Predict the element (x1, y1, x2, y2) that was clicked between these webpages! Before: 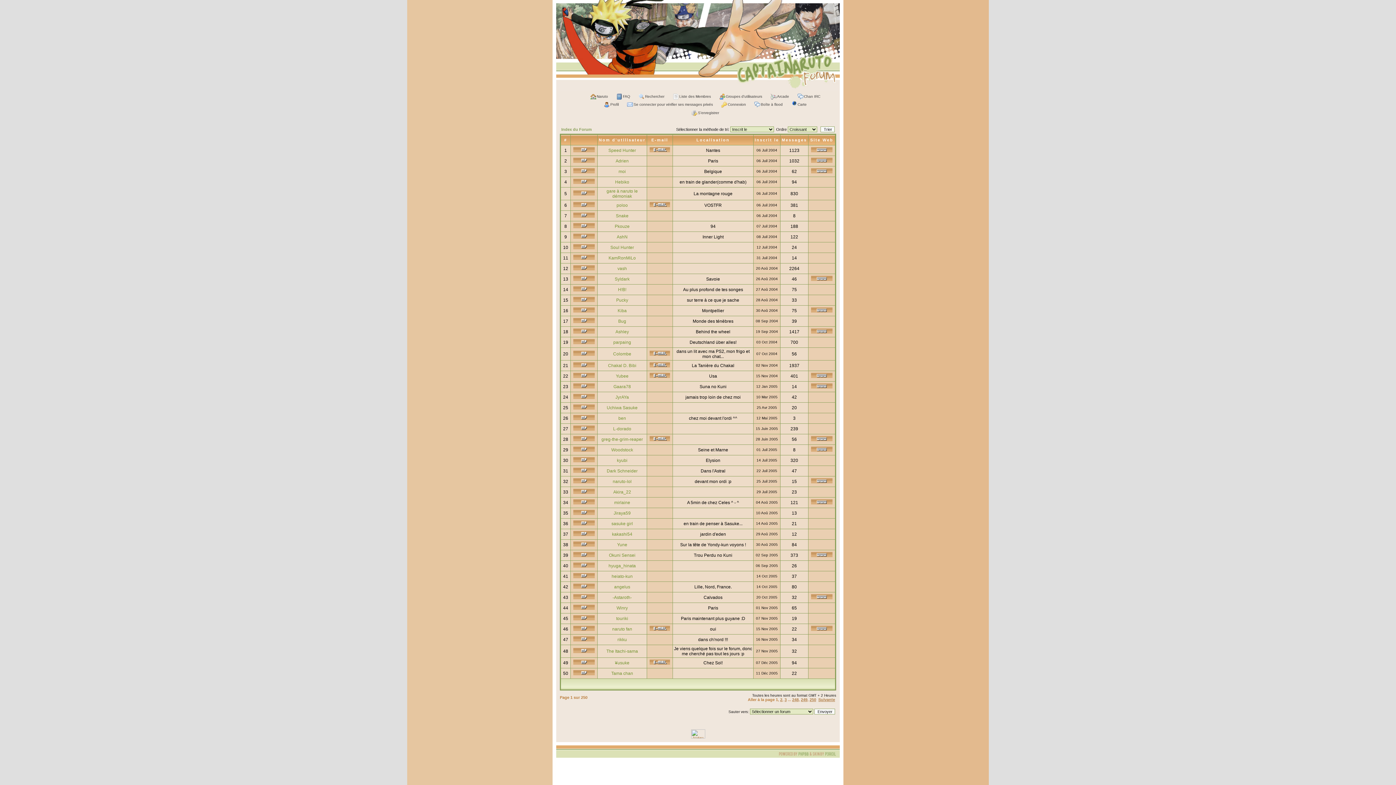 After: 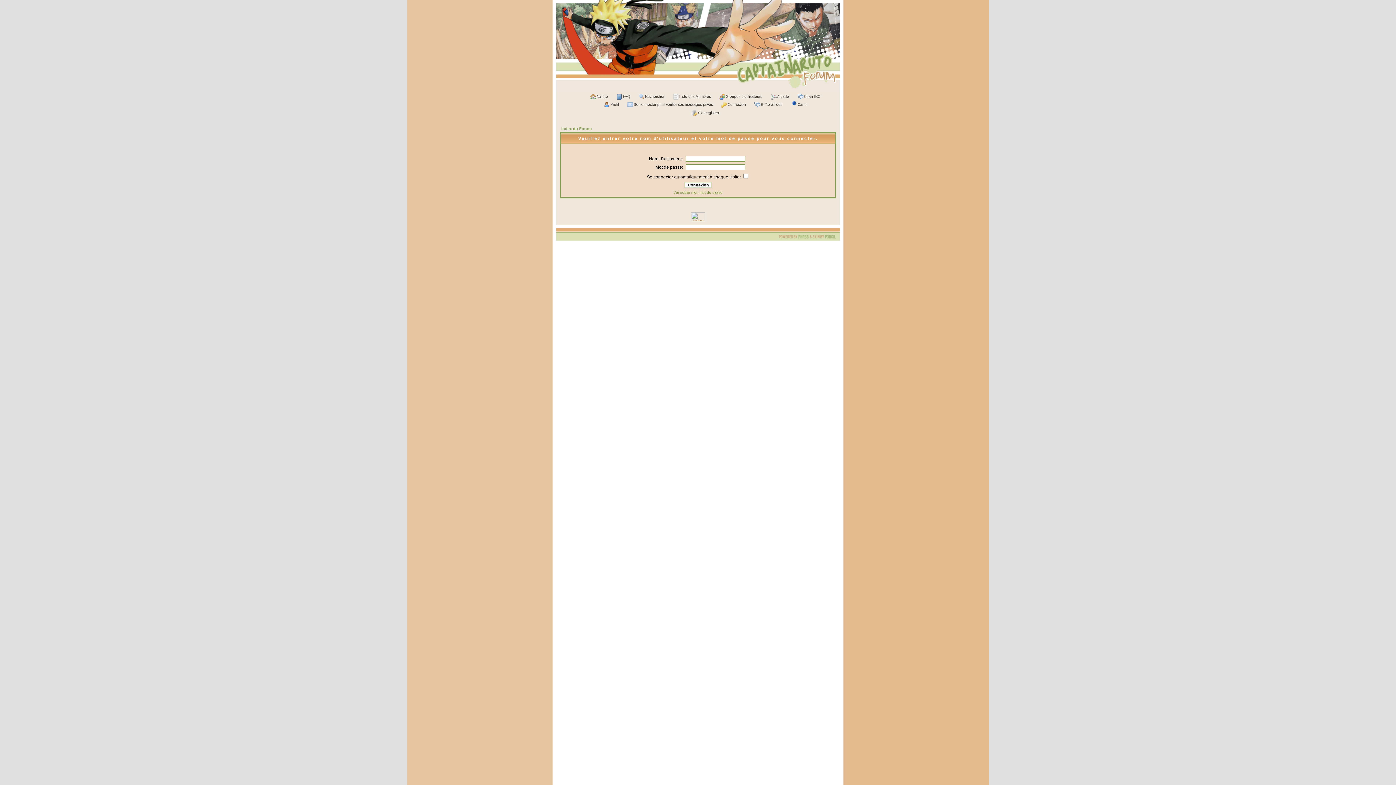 Action: bbox: (573, 351, 594, 357)